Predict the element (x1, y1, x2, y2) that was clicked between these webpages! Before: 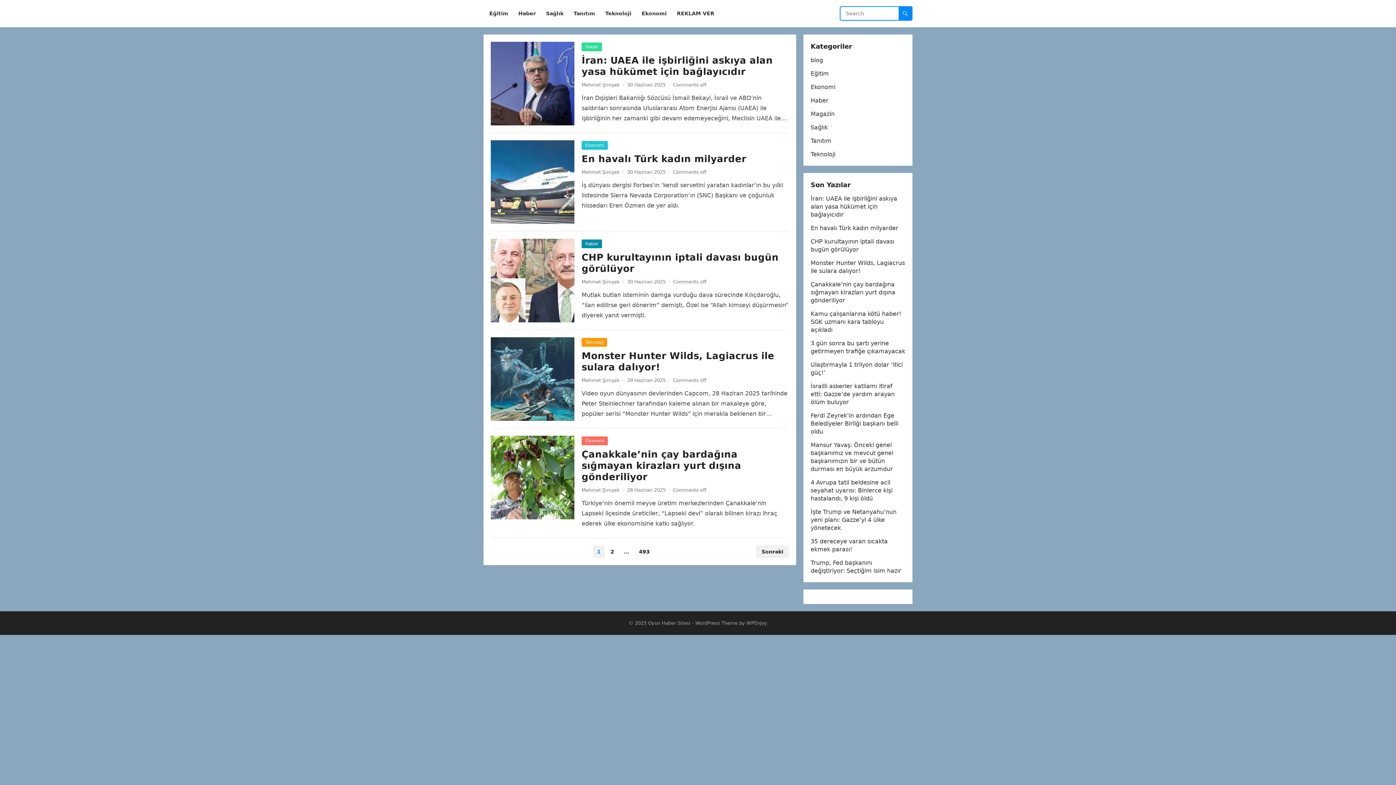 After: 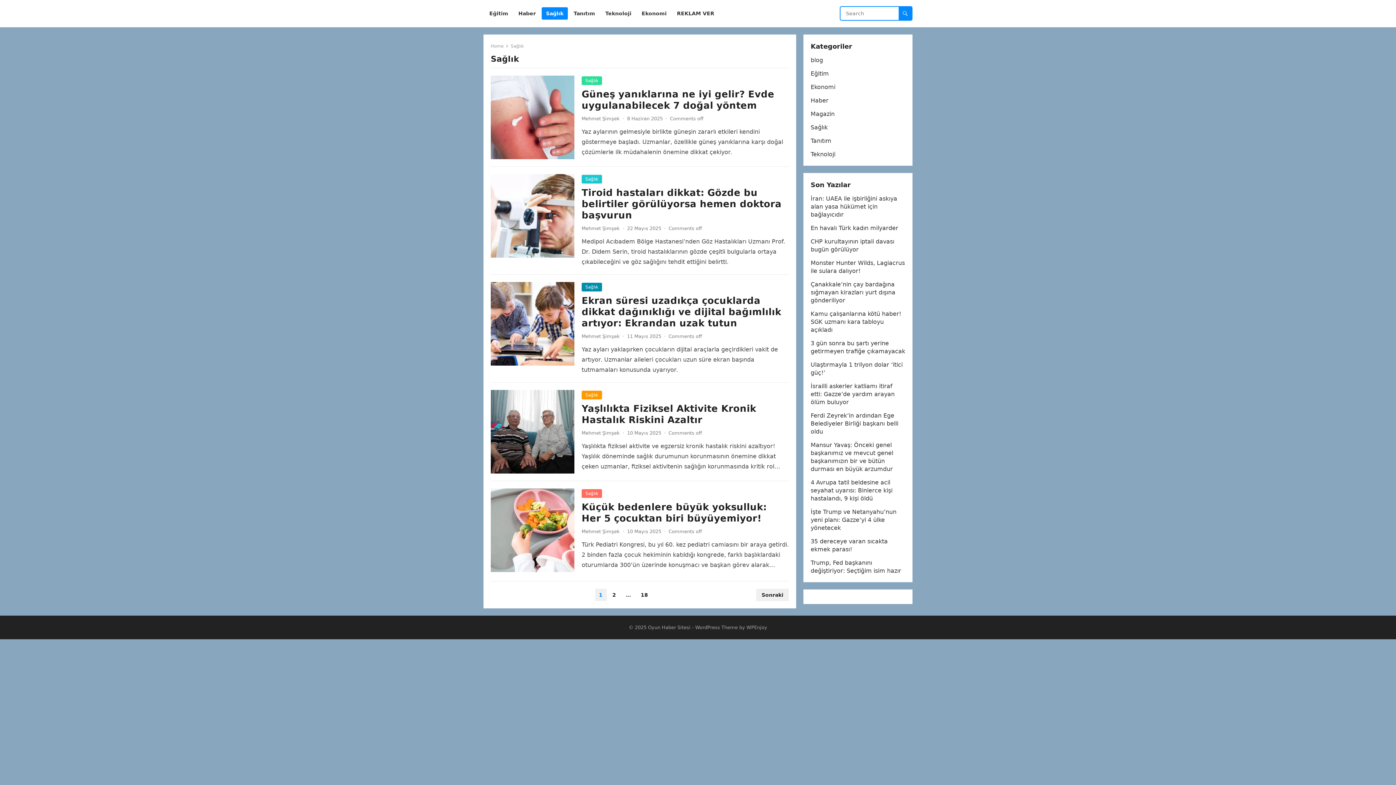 Action: label: Sağlık bbox: (541, 0, 568, 27)